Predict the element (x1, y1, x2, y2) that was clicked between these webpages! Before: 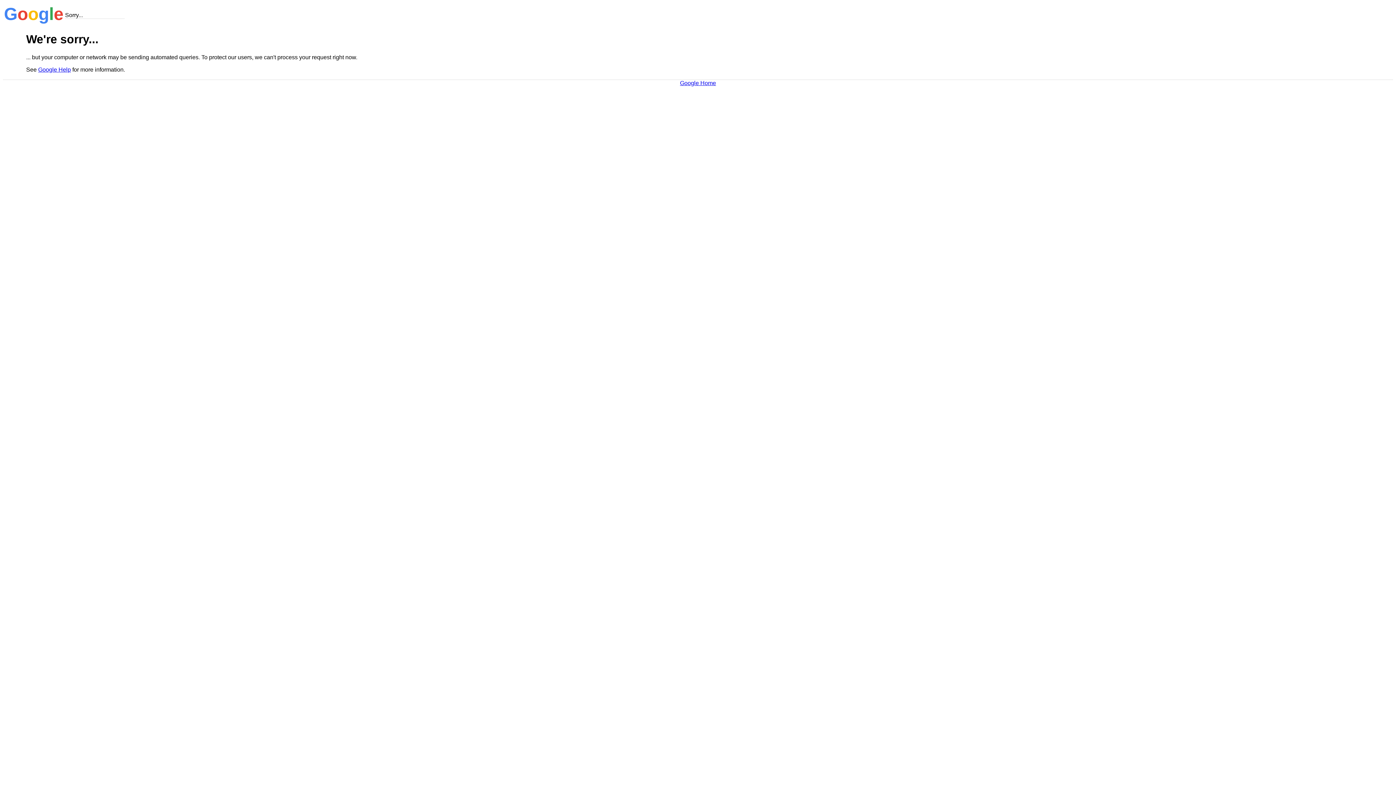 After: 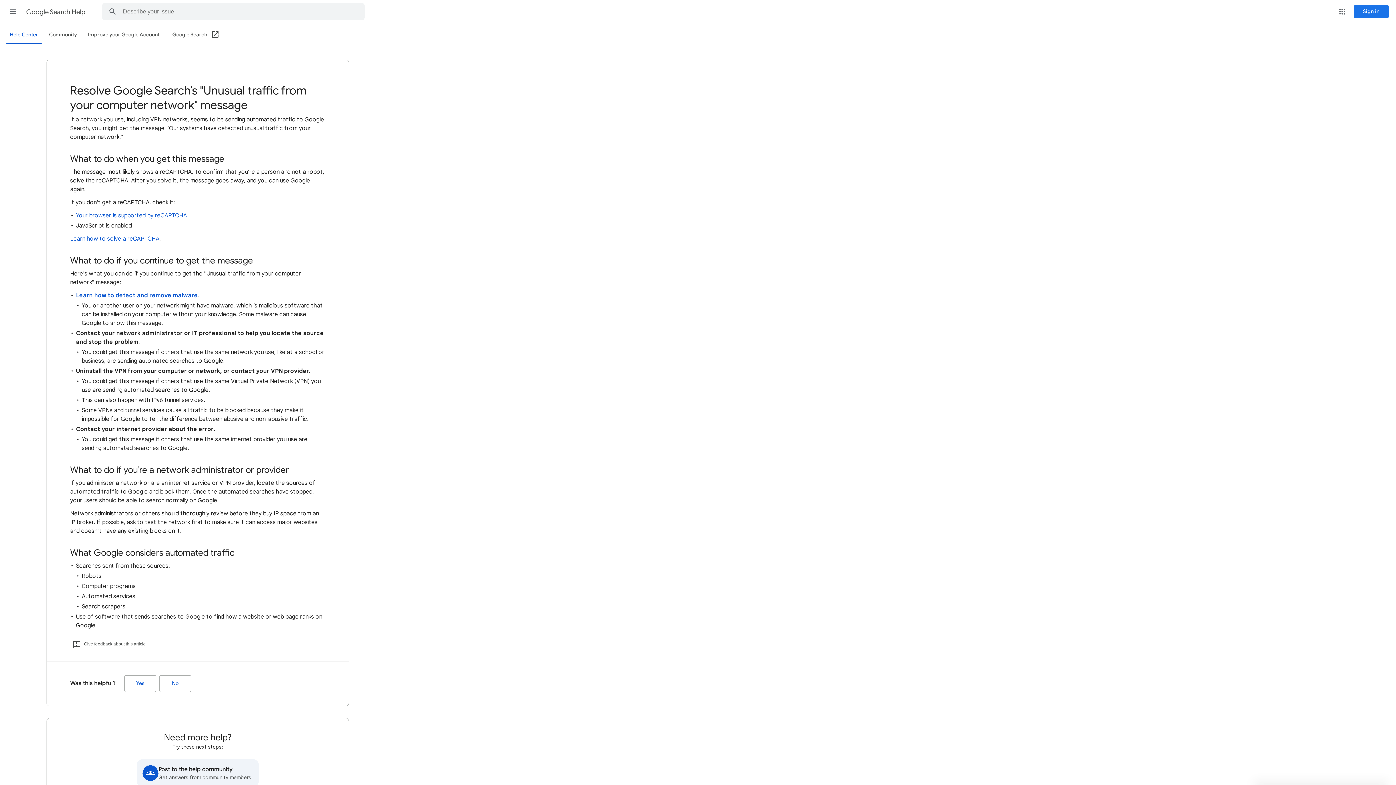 Action: label: Google Help bbox: (38, 66, 70, 72)